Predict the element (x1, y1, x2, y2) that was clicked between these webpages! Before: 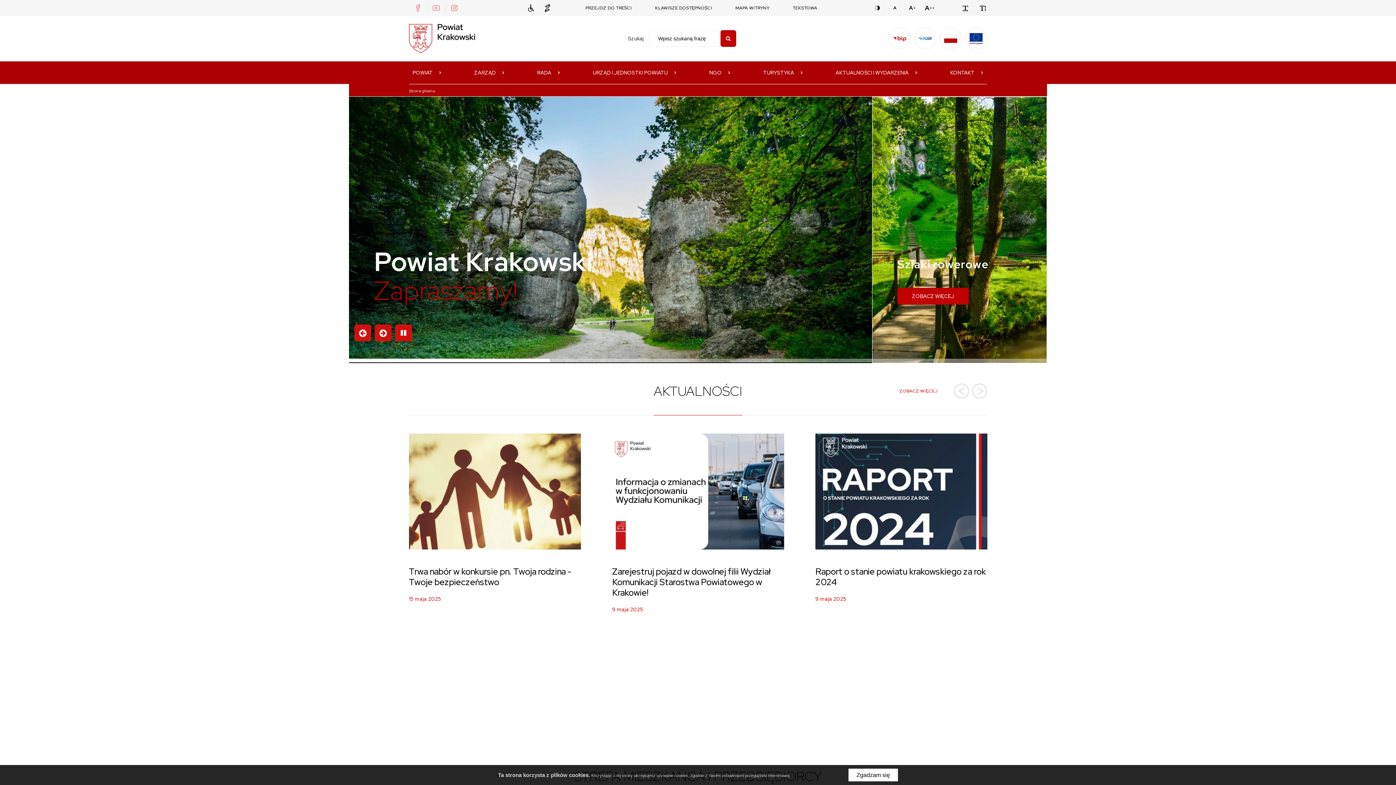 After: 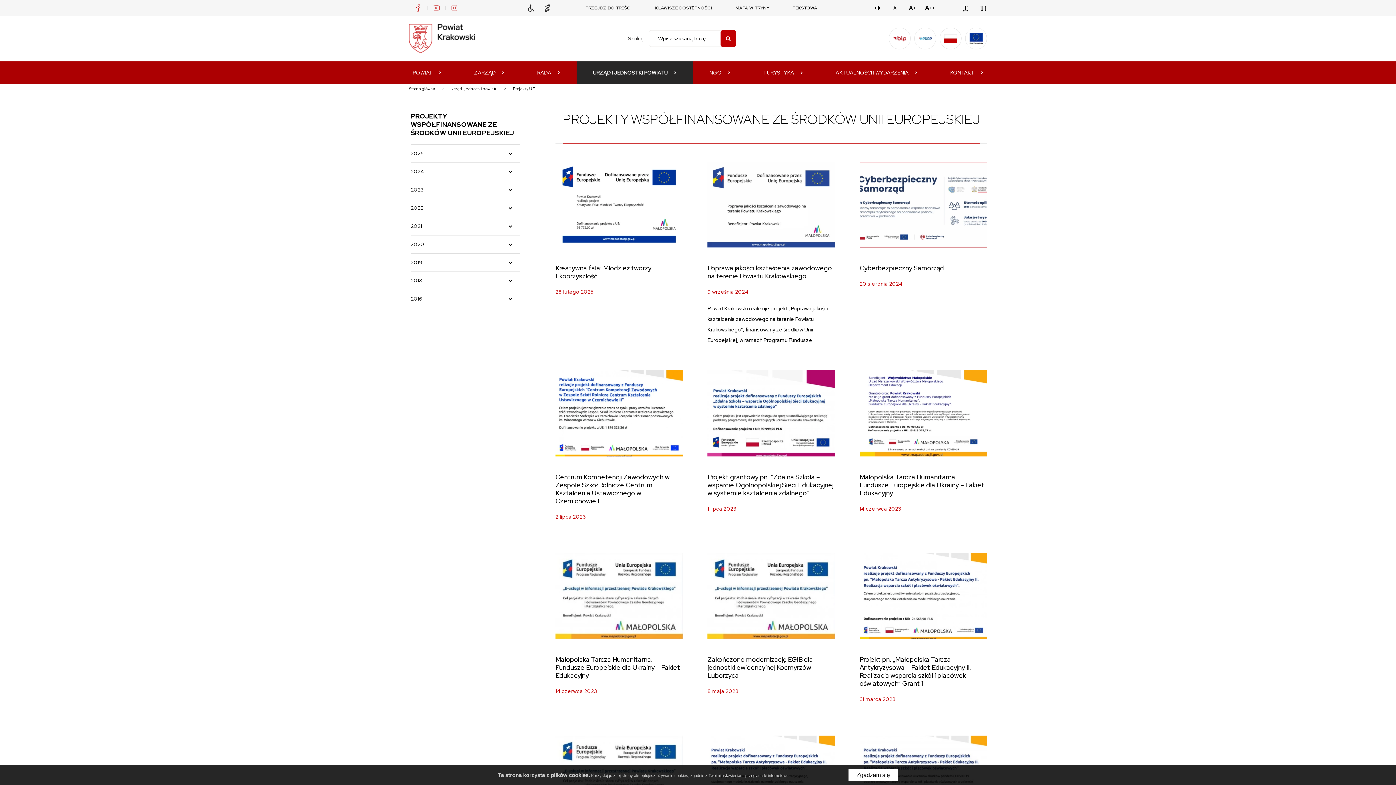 Action: label: unia europejska bbox: (965, 27, 987, 49)